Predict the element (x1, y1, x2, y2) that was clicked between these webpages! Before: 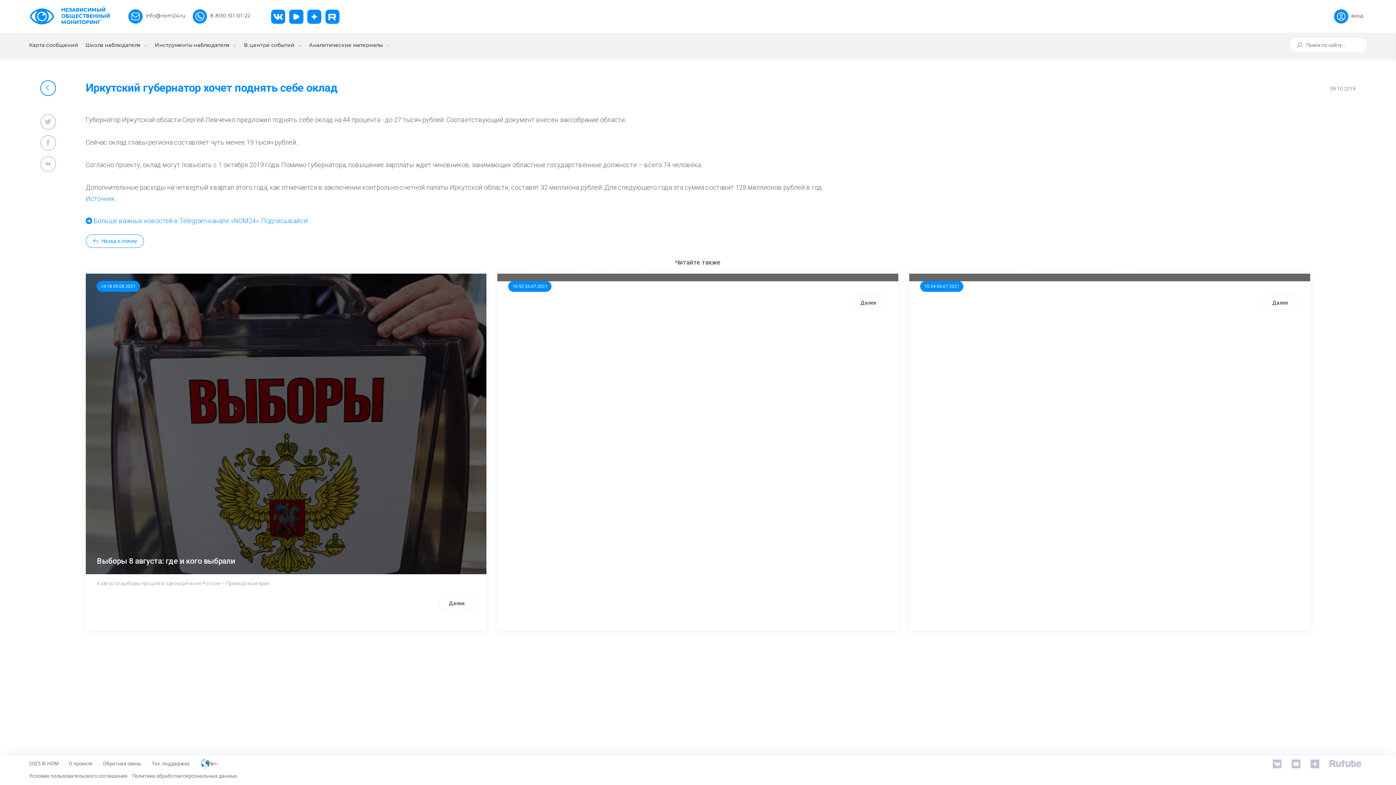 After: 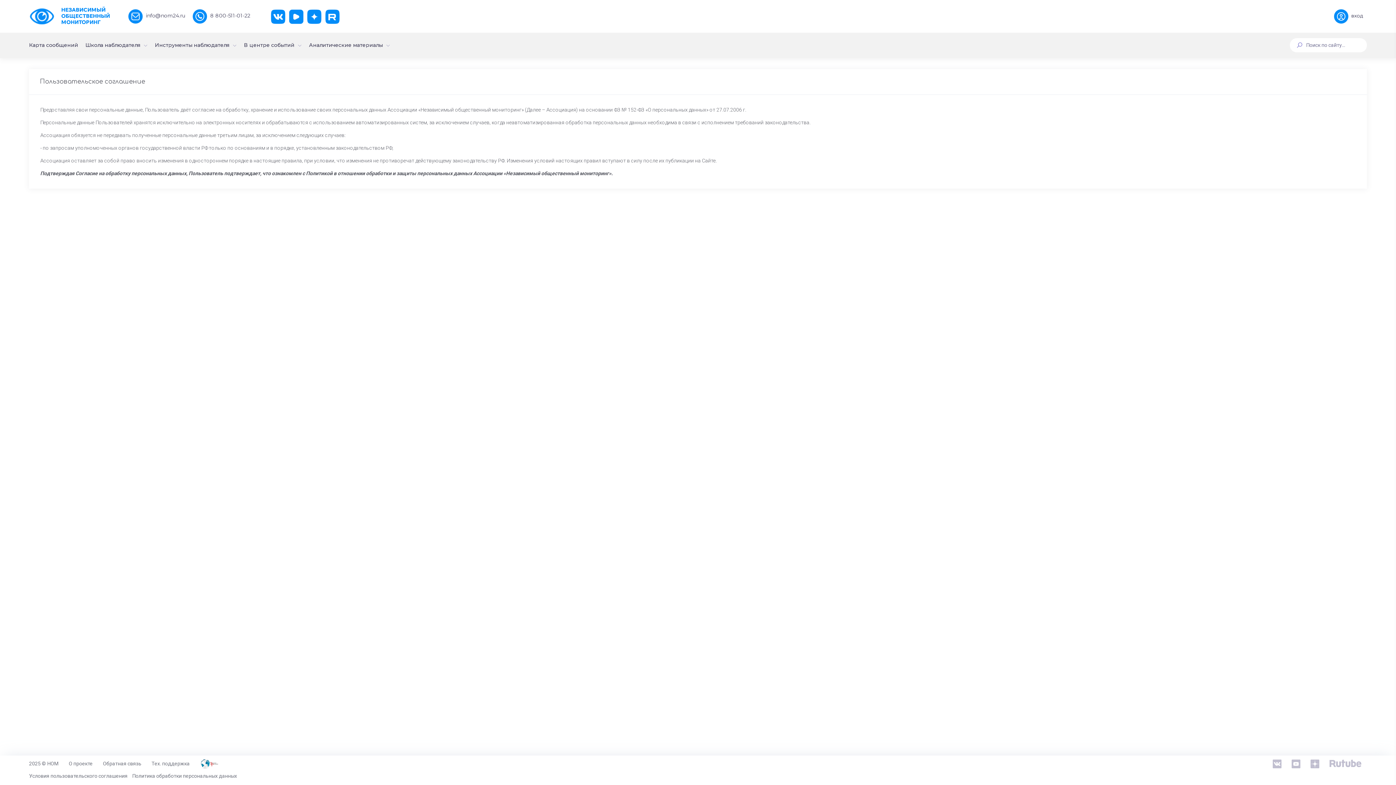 Action: label: Условия пользовательского соглашения bbox: (29, 773, 127, 779)